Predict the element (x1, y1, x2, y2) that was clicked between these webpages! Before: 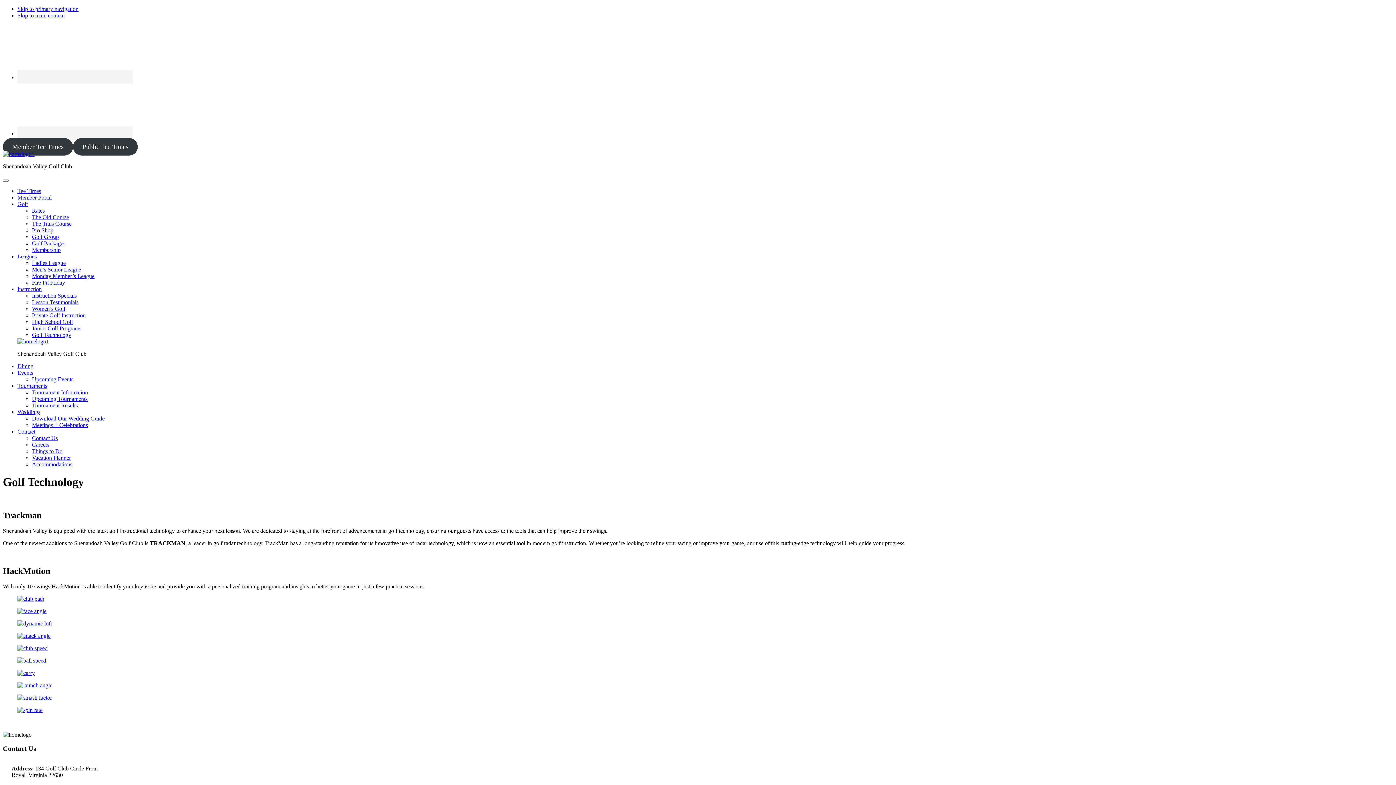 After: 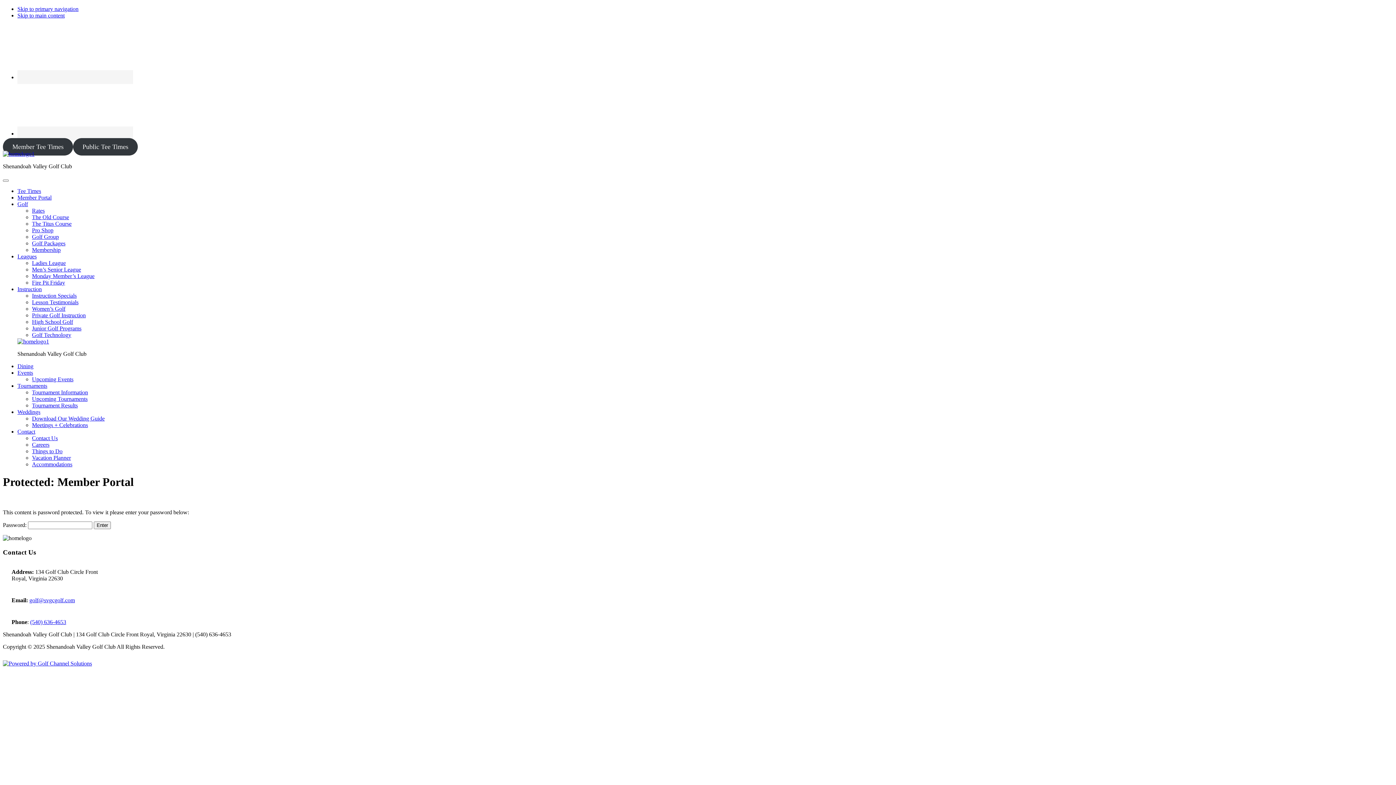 Action: bbox: (2, 138, 73, 155) label: Member Tee Times